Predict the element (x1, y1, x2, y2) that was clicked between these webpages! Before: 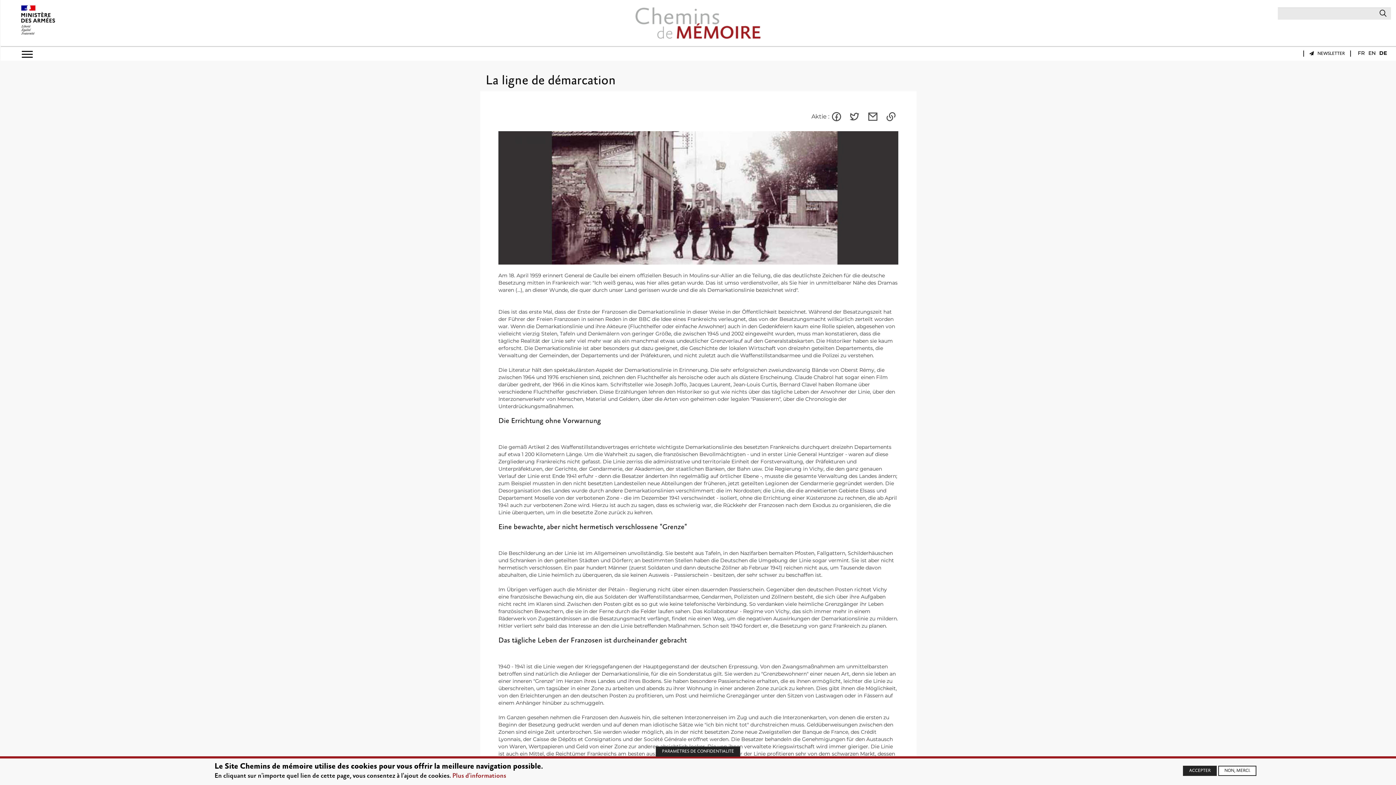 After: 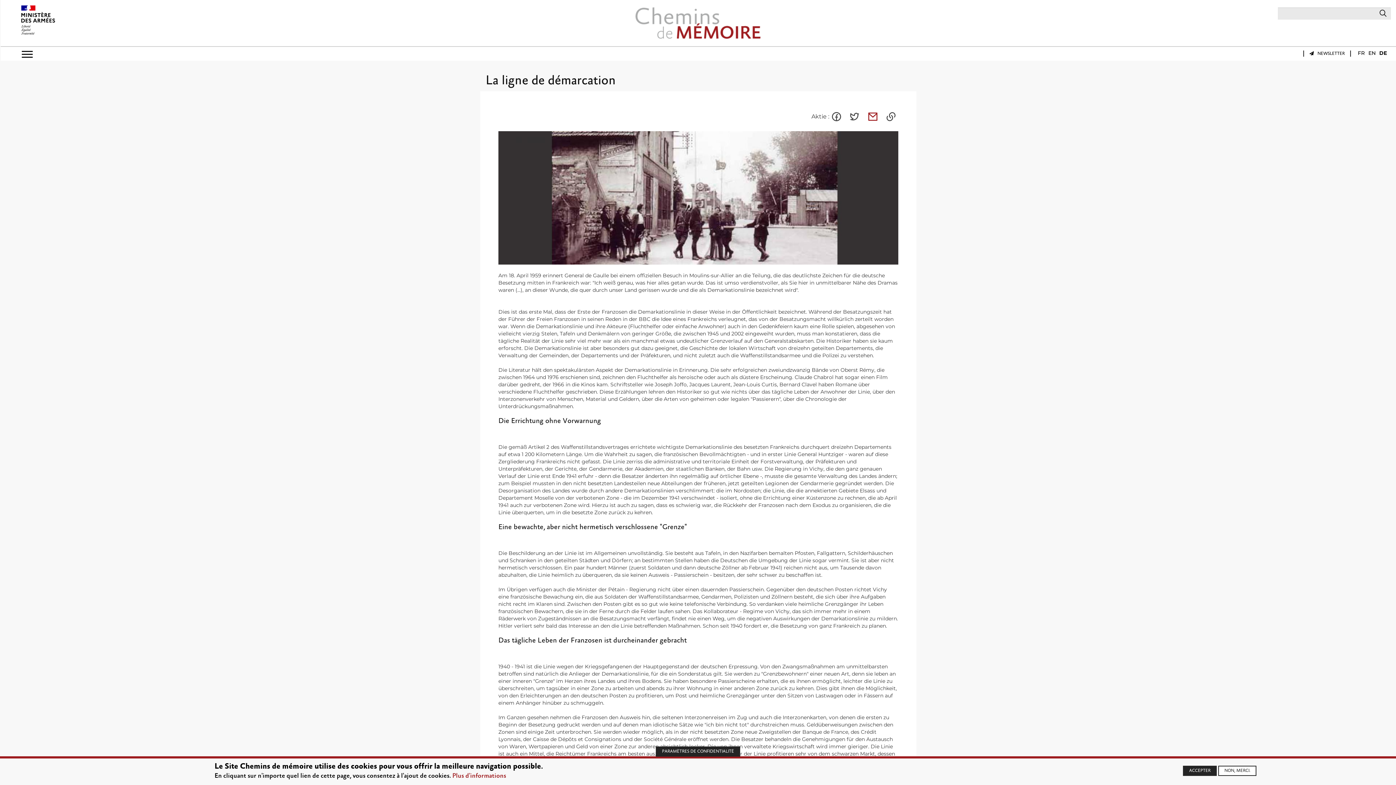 Action: label: Partager par email bbox: (865, 109, 880, 124)